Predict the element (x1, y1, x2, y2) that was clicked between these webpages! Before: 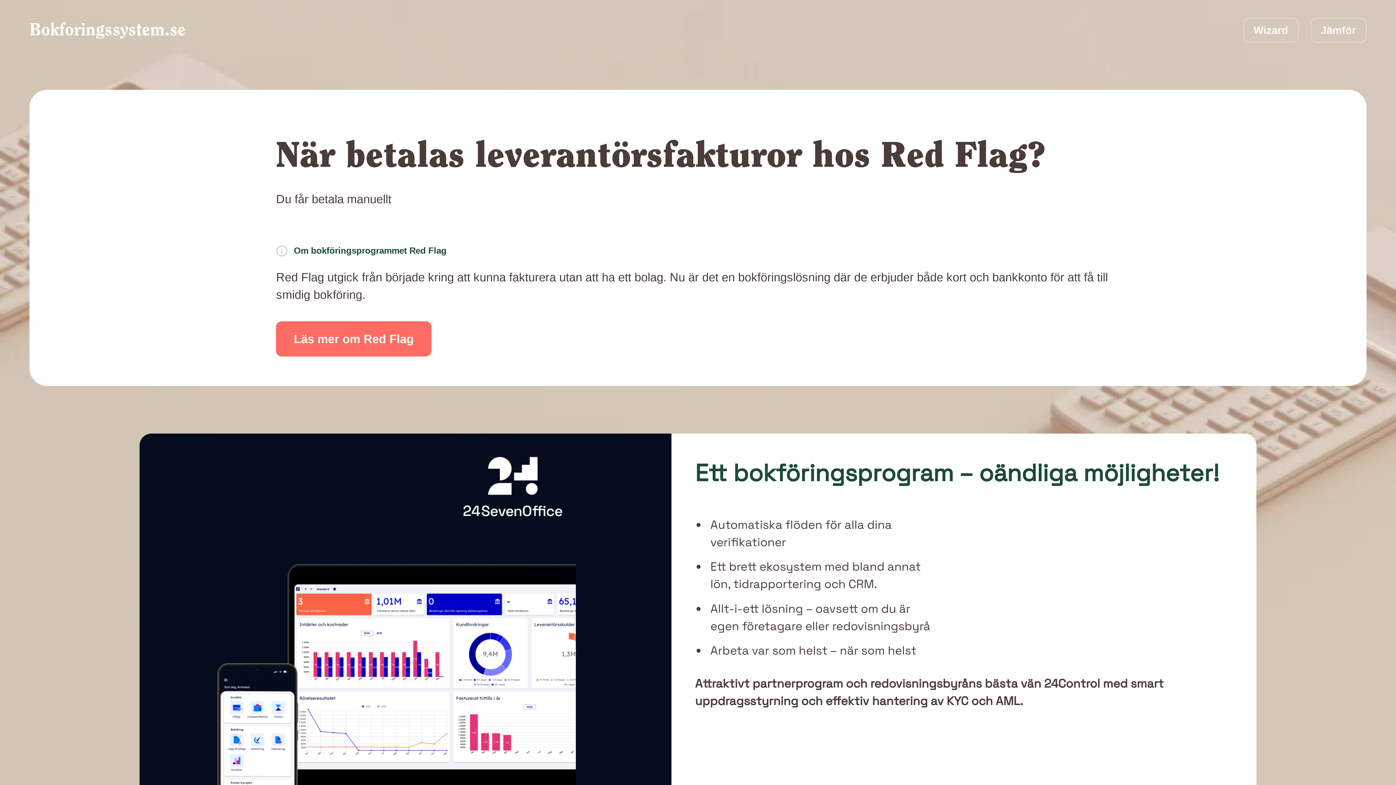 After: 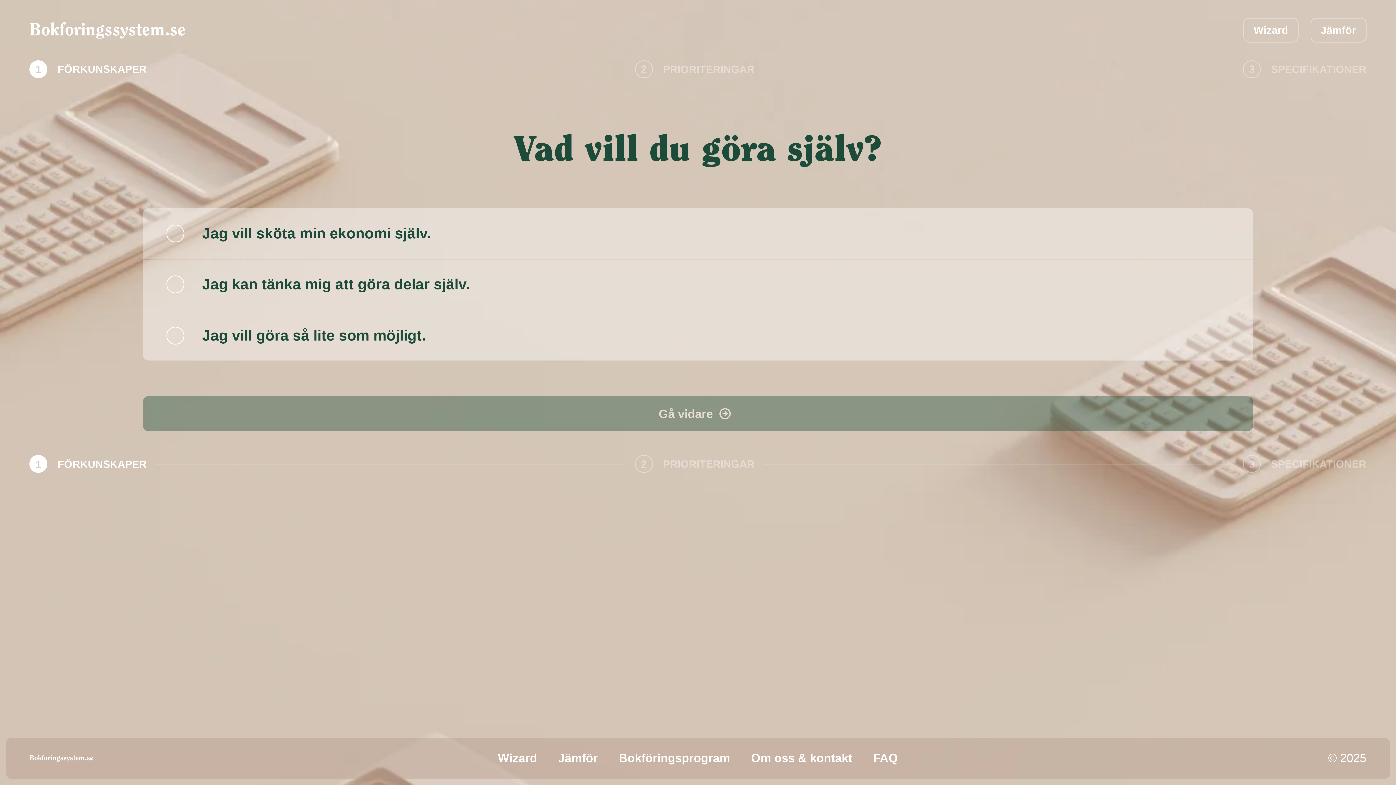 Action: bbox: (1243, 17, 1298, 42) label: Wizard